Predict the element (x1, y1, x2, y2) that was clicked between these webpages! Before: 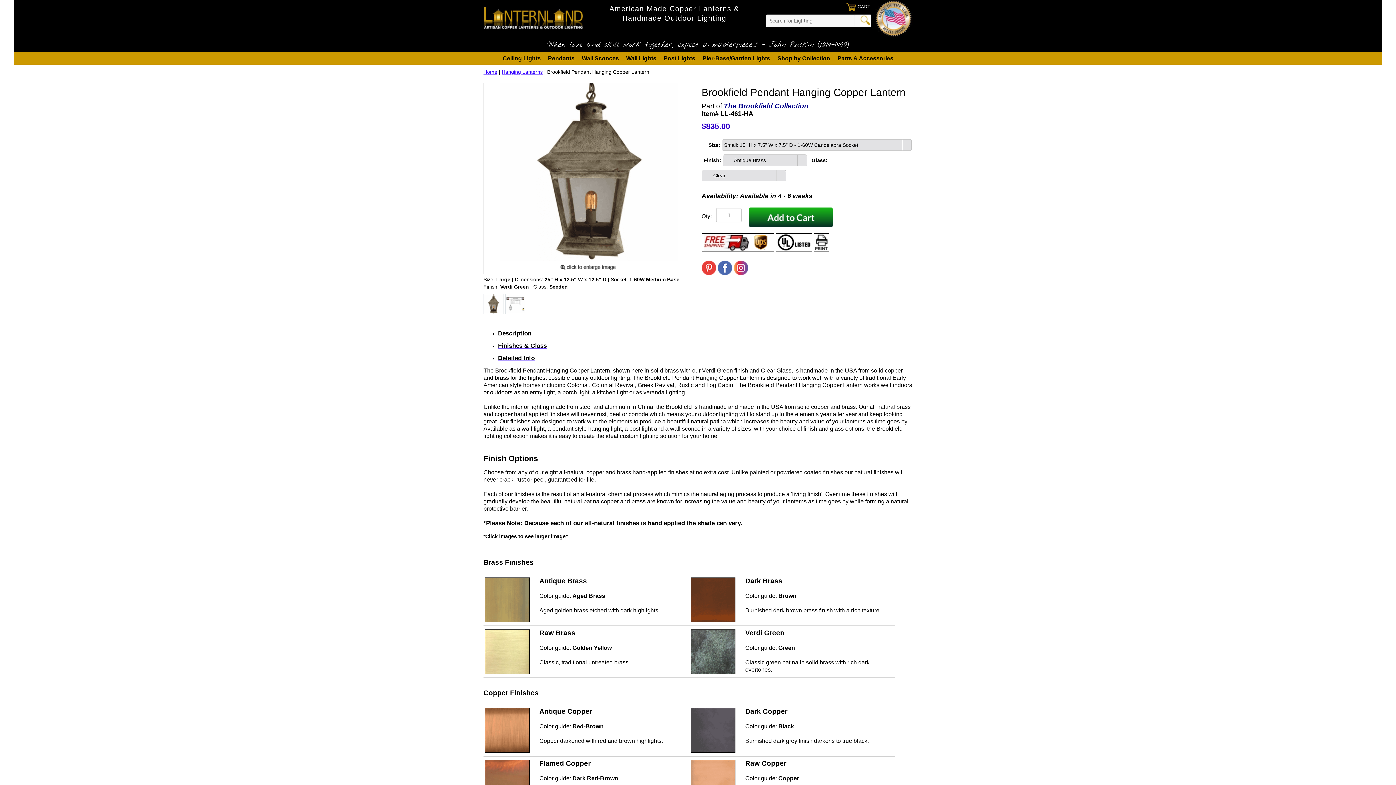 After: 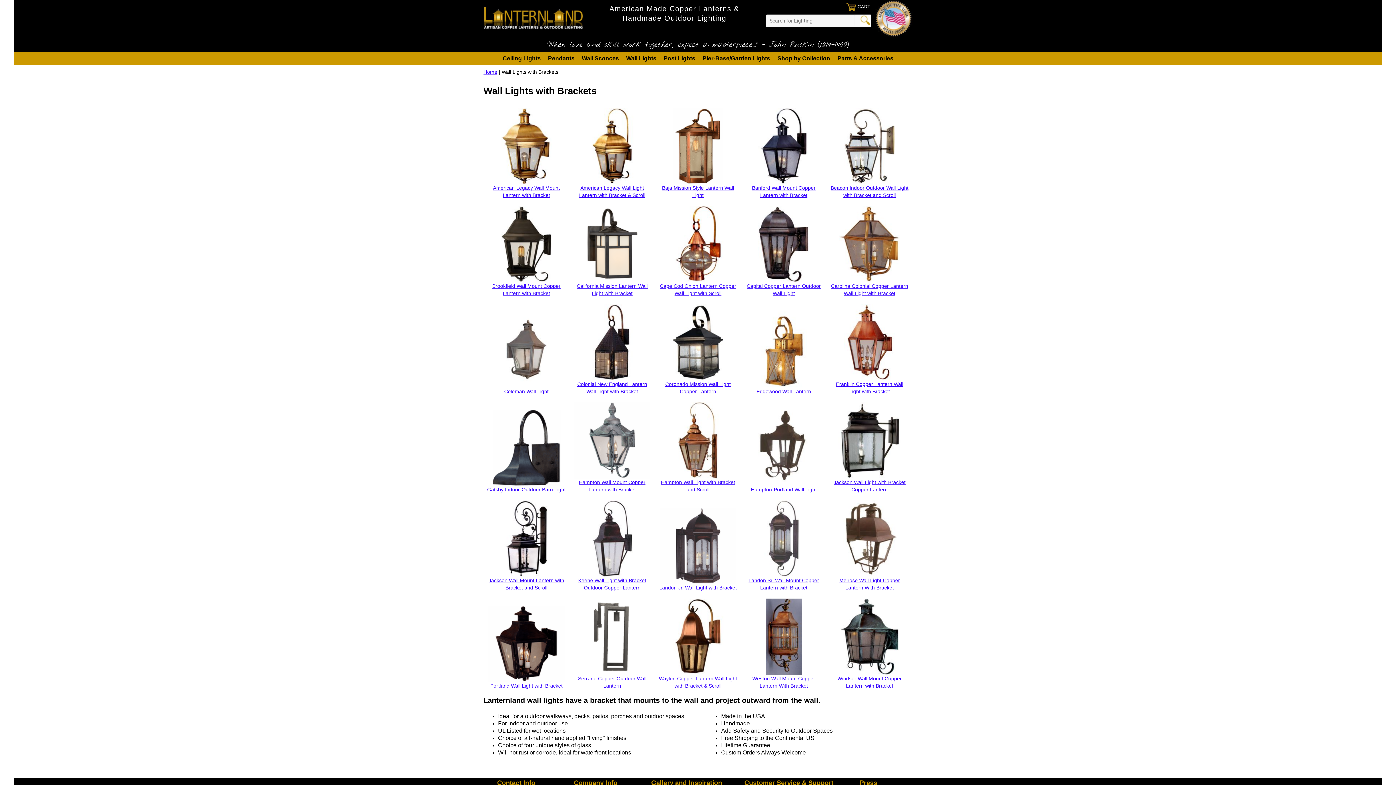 Action: label: Wall Lights bbox: (622, 52, 660, 64)